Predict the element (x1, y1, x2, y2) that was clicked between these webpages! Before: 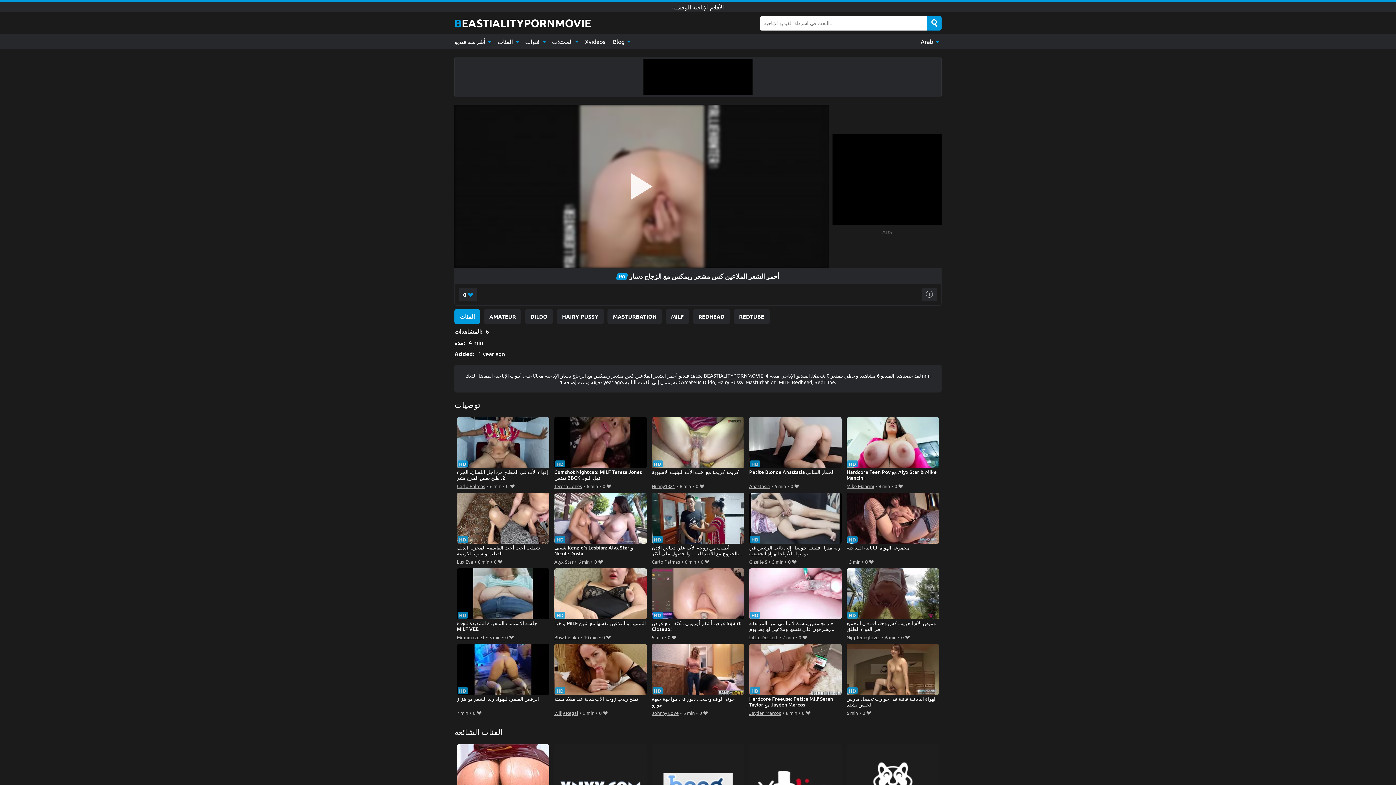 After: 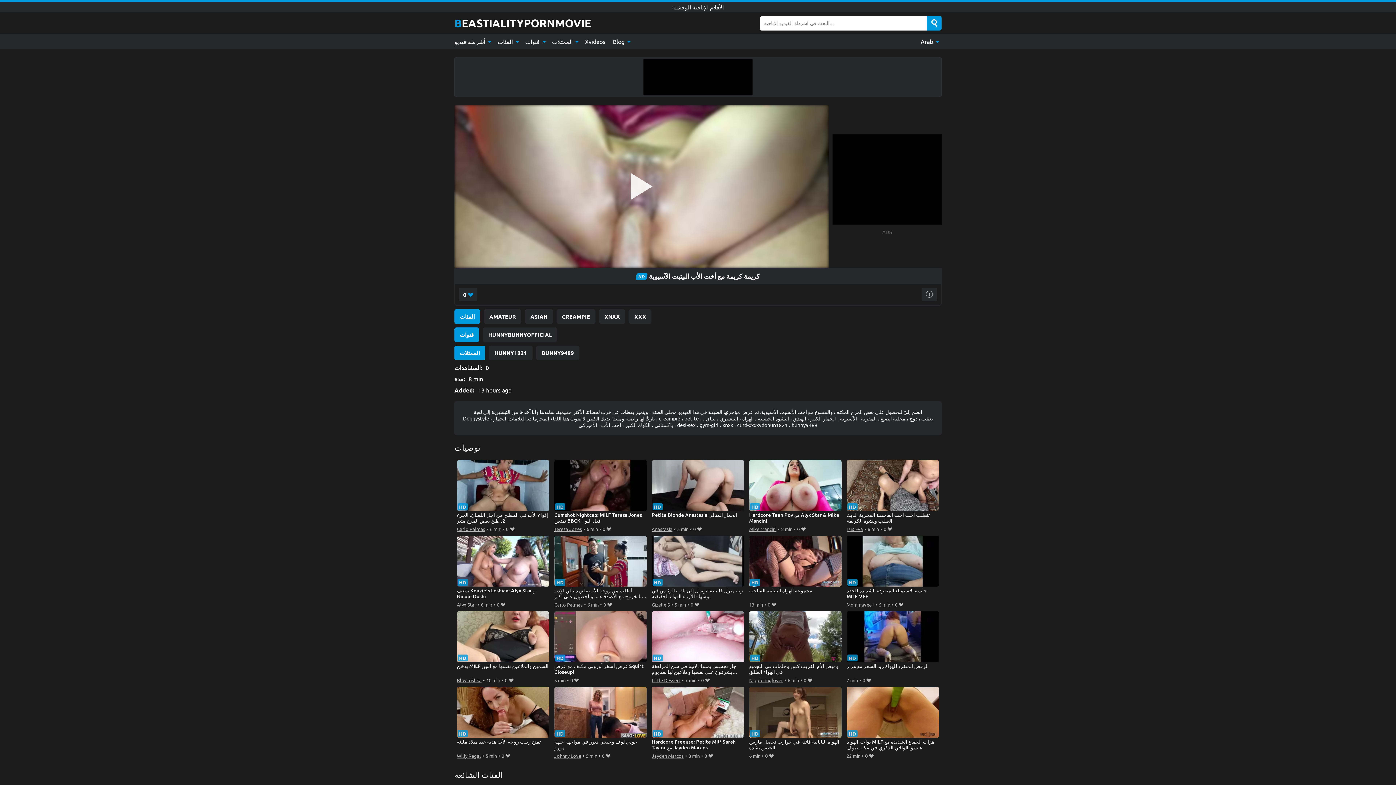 Action: bbox: (651, 417, 744, 481) label: كريمة كريمة مع أخت الأب البيتيت الآسيوية